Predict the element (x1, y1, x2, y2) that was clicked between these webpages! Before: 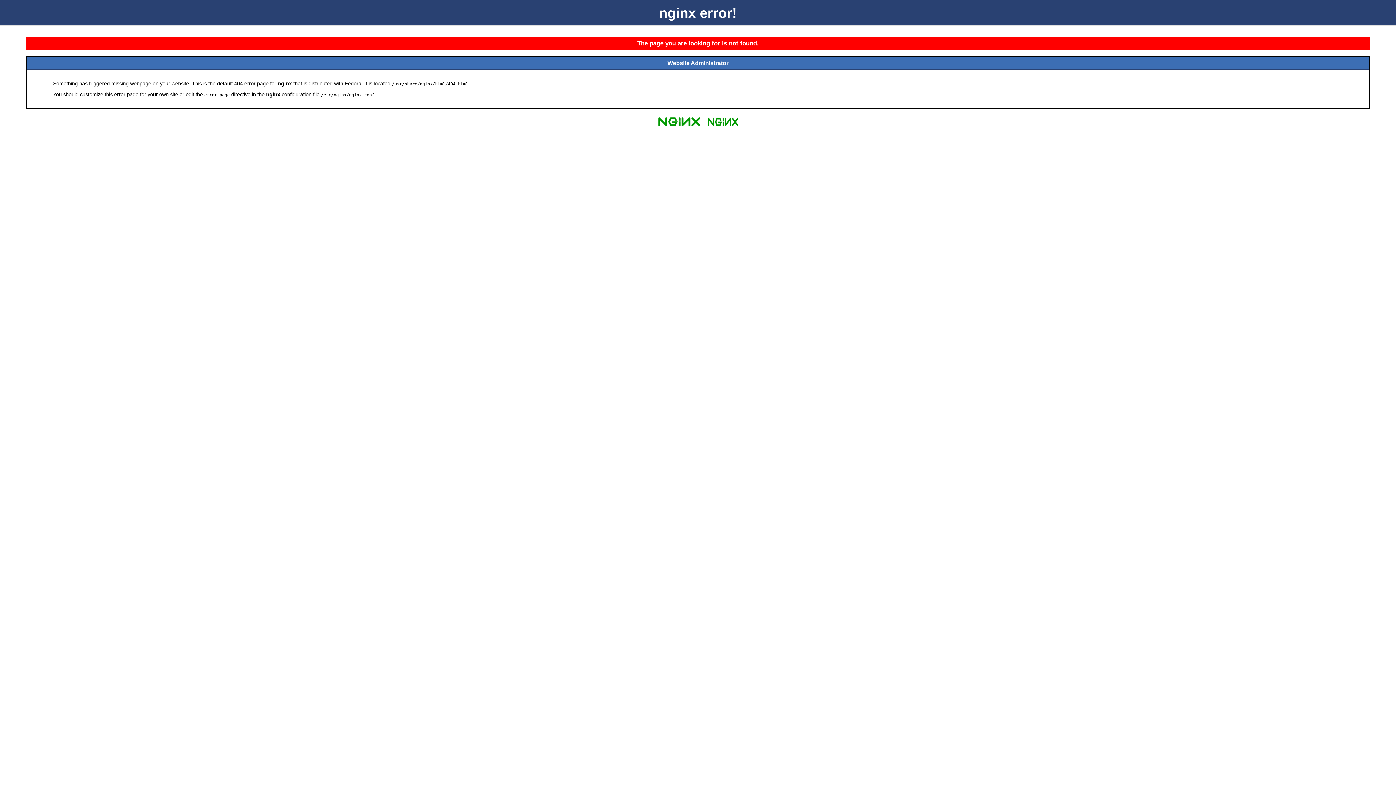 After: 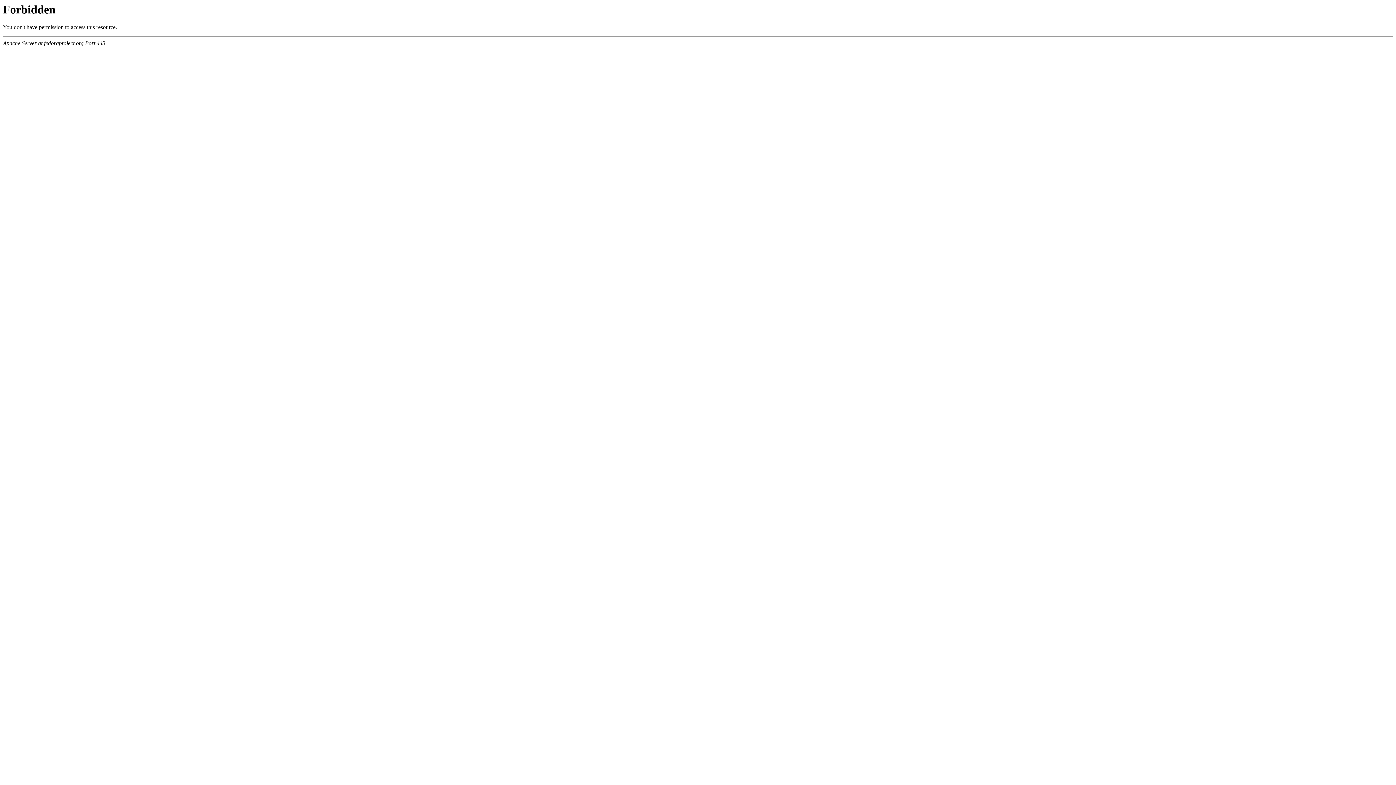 Action: bbox: (704, 125, 741, 131)